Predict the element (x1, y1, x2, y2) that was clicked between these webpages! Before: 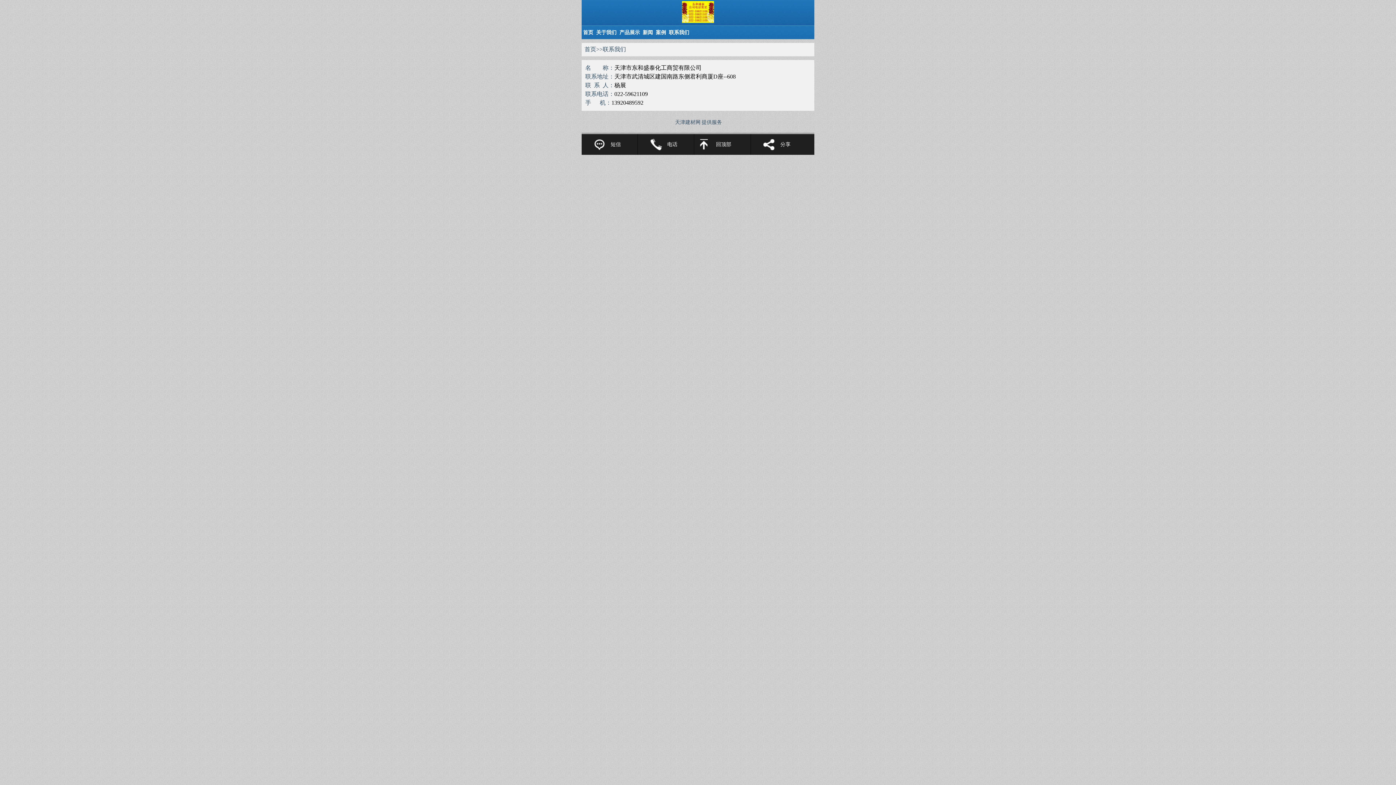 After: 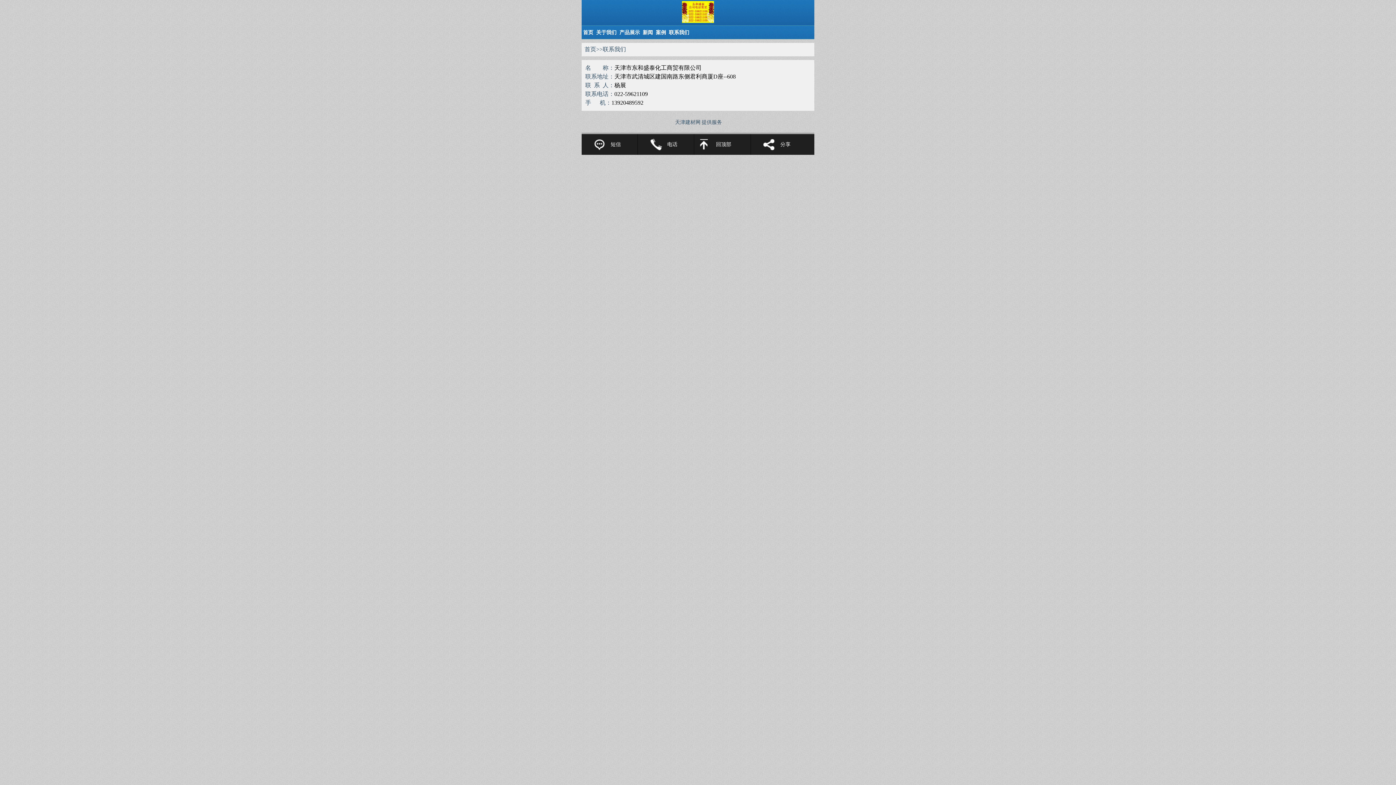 Action: label: 短信 bbox: (581, 134, 637, 155)